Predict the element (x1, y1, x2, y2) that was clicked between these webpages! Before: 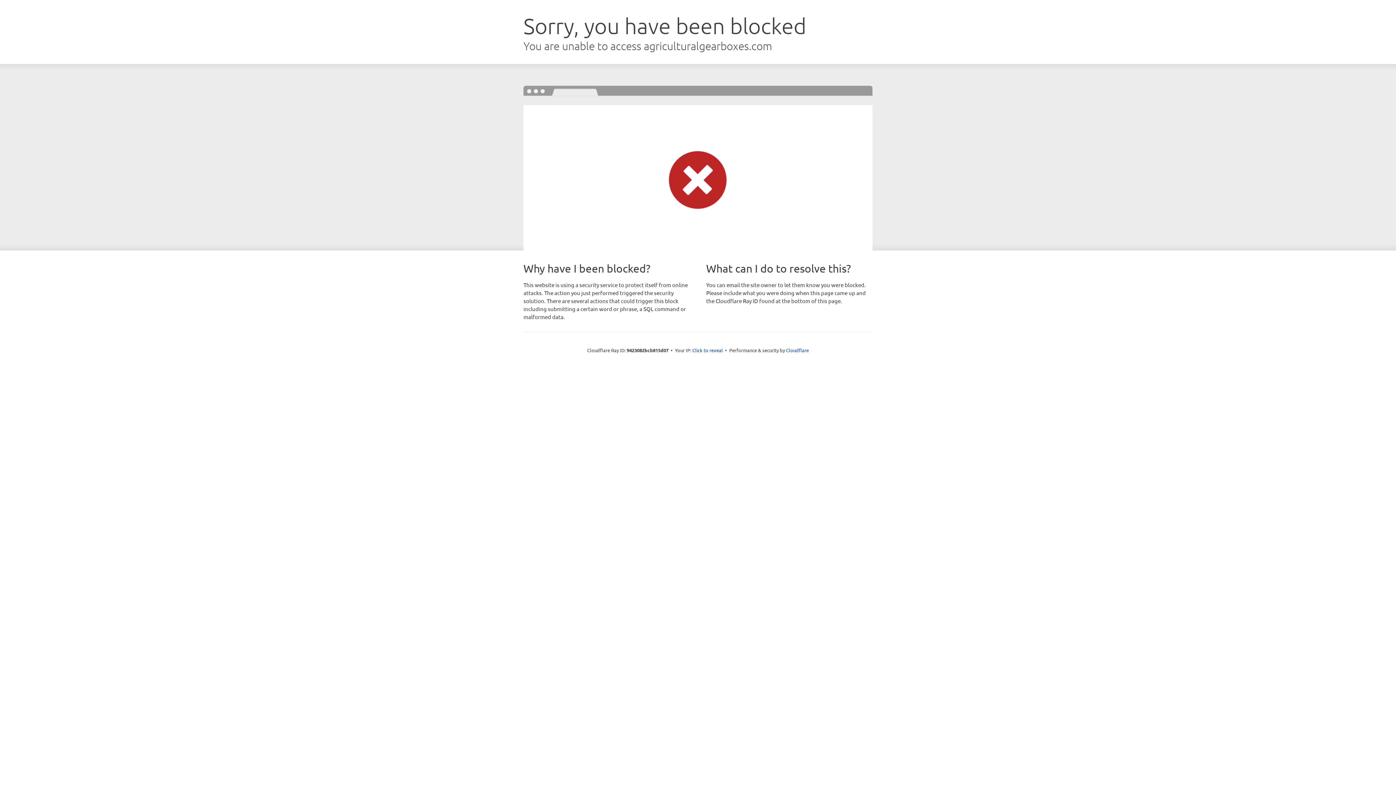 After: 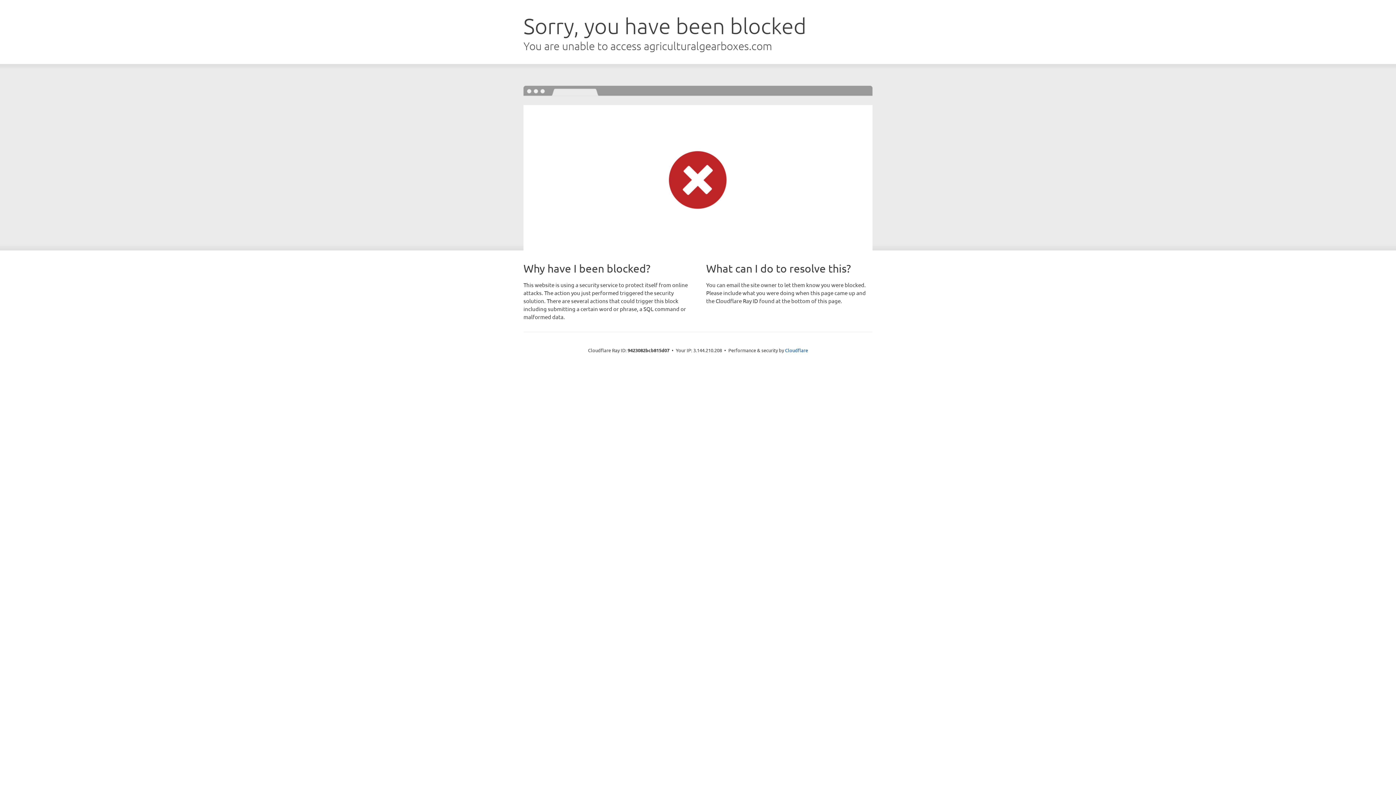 Action: bbox: (692, 346, 723, 353) label: Click to reveal